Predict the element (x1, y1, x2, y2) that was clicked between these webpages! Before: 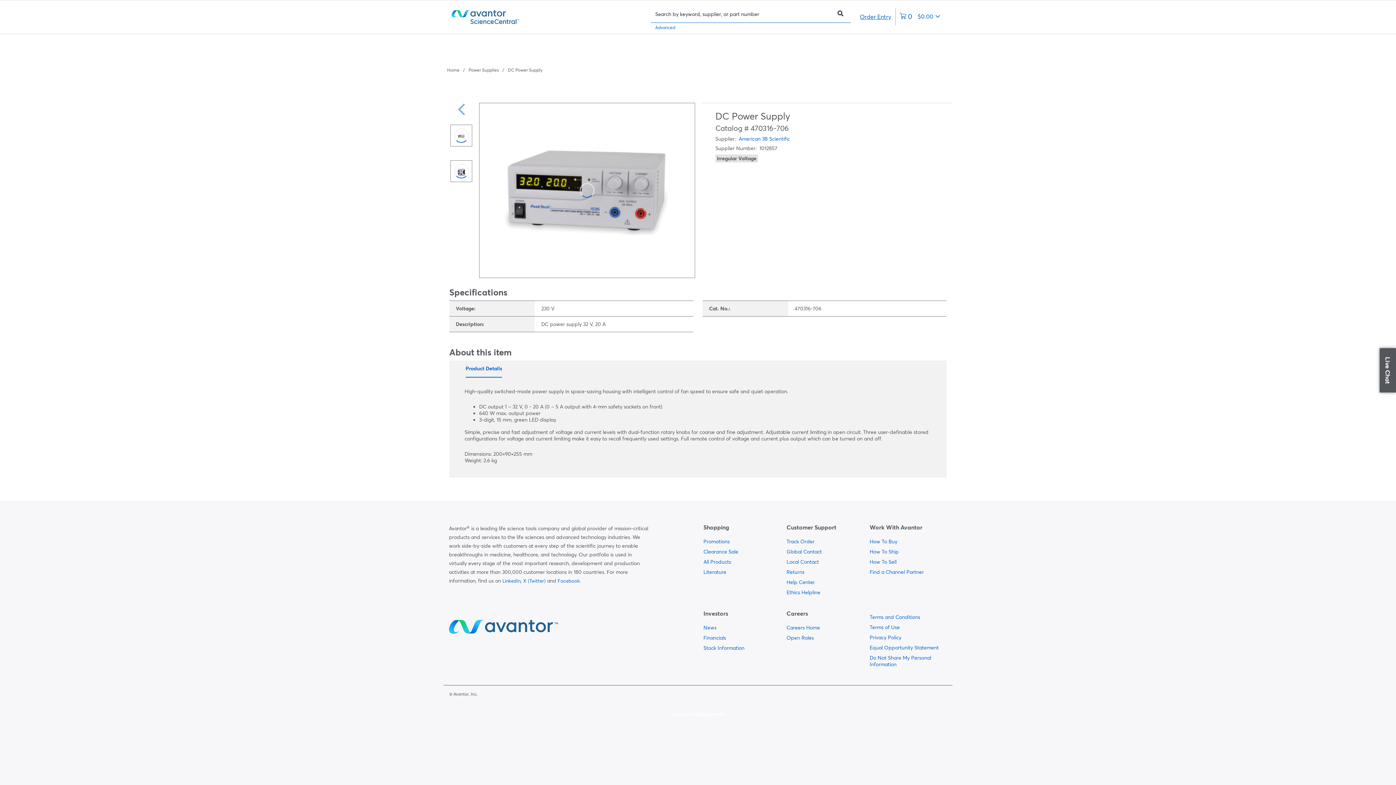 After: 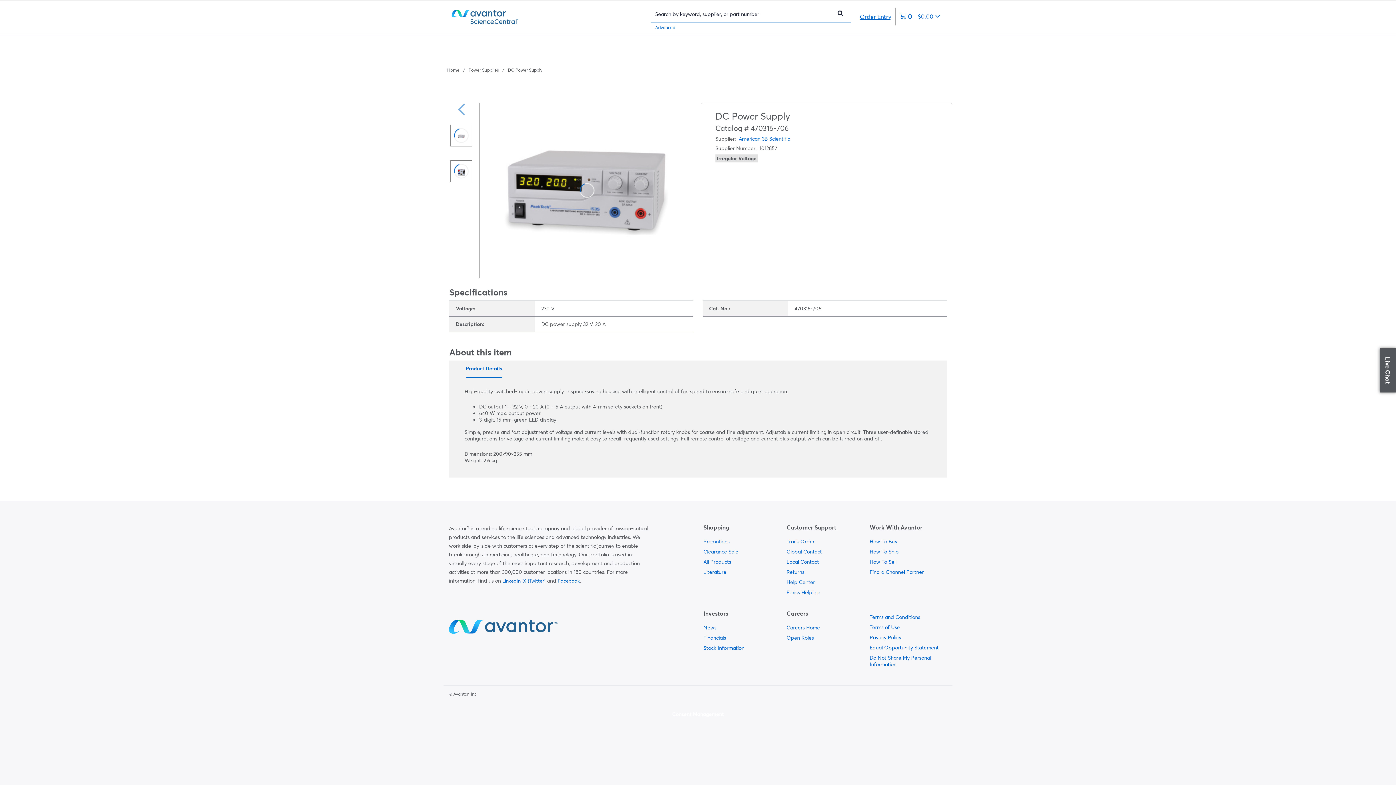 Action: label: 0 items currently in your cart bbox: (896, 8, 944, 25)